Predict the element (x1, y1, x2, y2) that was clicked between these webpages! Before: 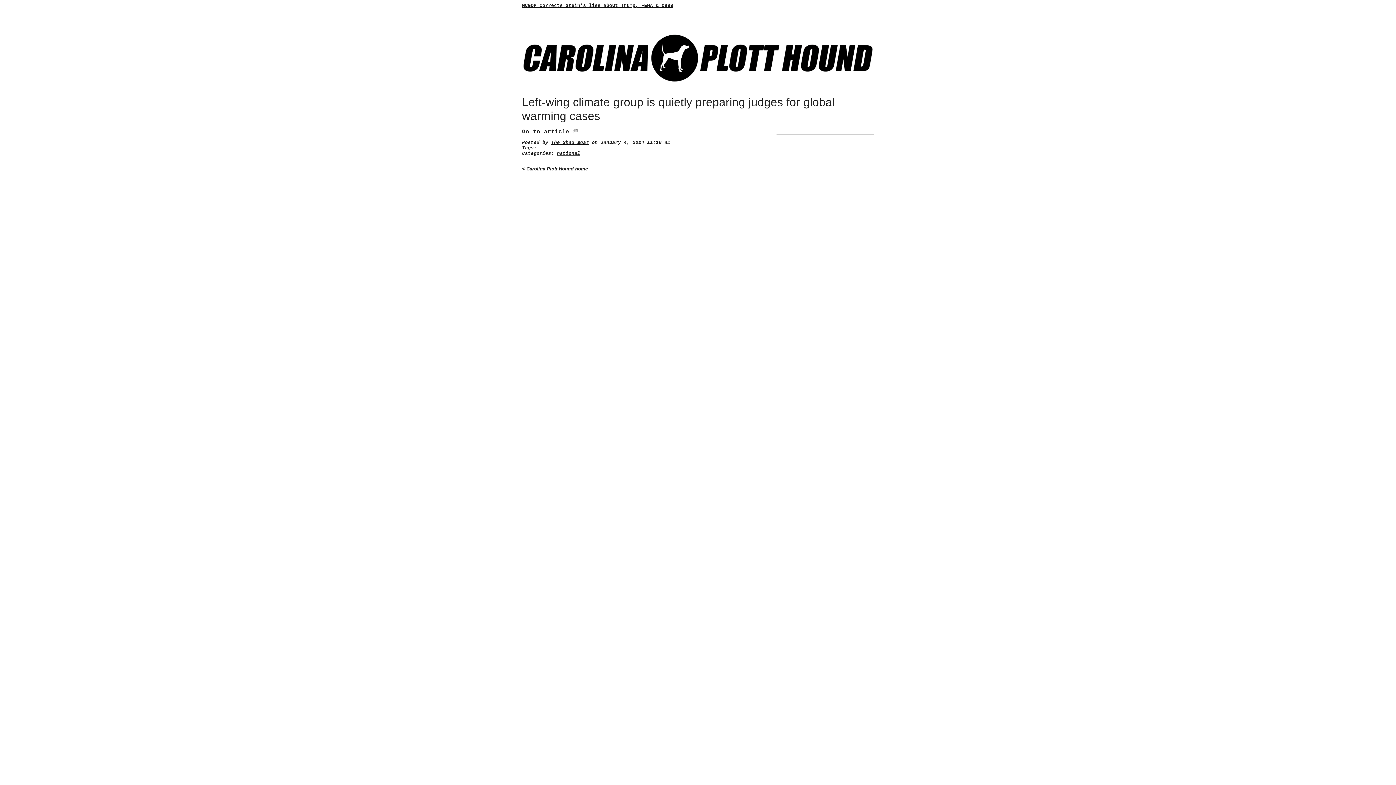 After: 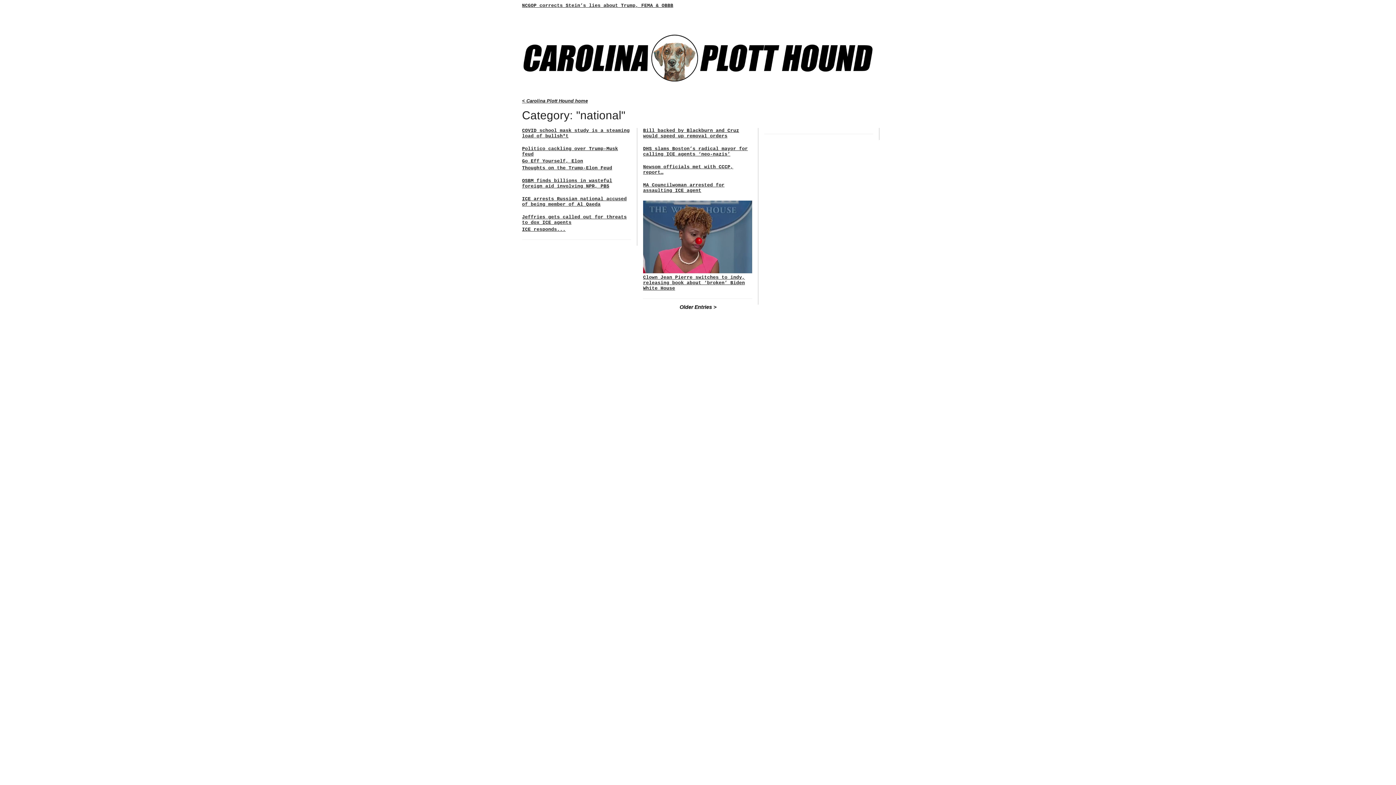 Action: bbox: (557, 150, 580, 156) label: national